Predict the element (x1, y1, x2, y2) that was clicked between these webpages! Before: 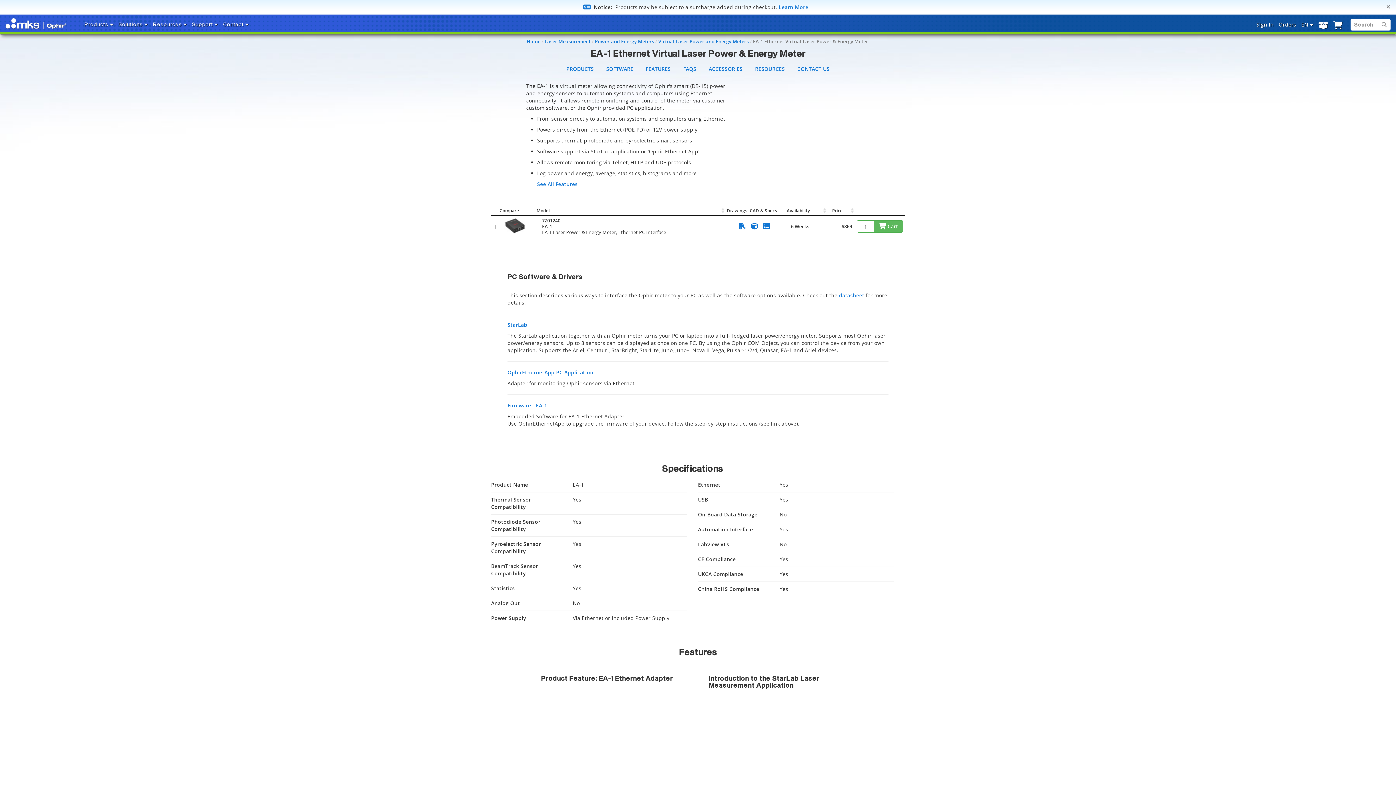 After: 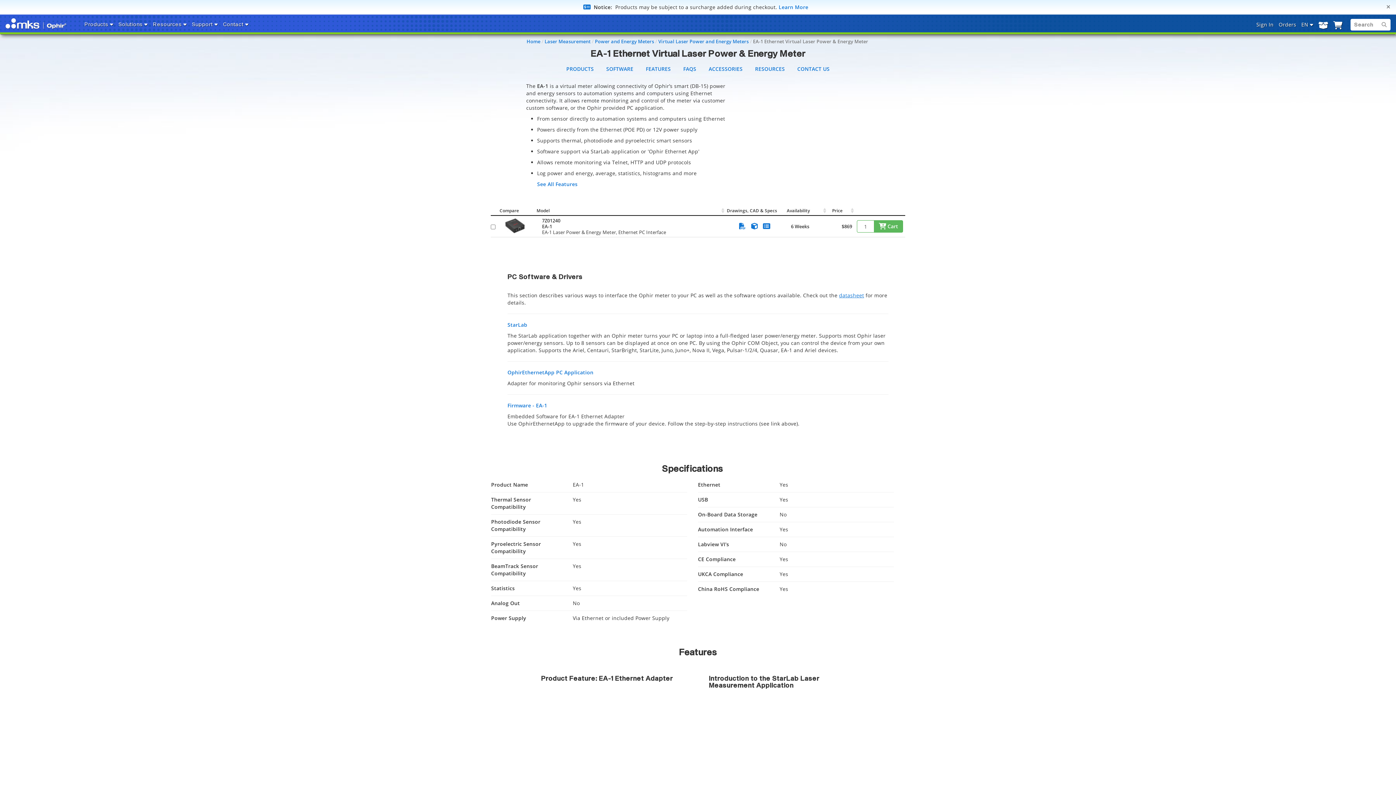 Action: label: datasheet bbox: (839, 292, 864, 298)